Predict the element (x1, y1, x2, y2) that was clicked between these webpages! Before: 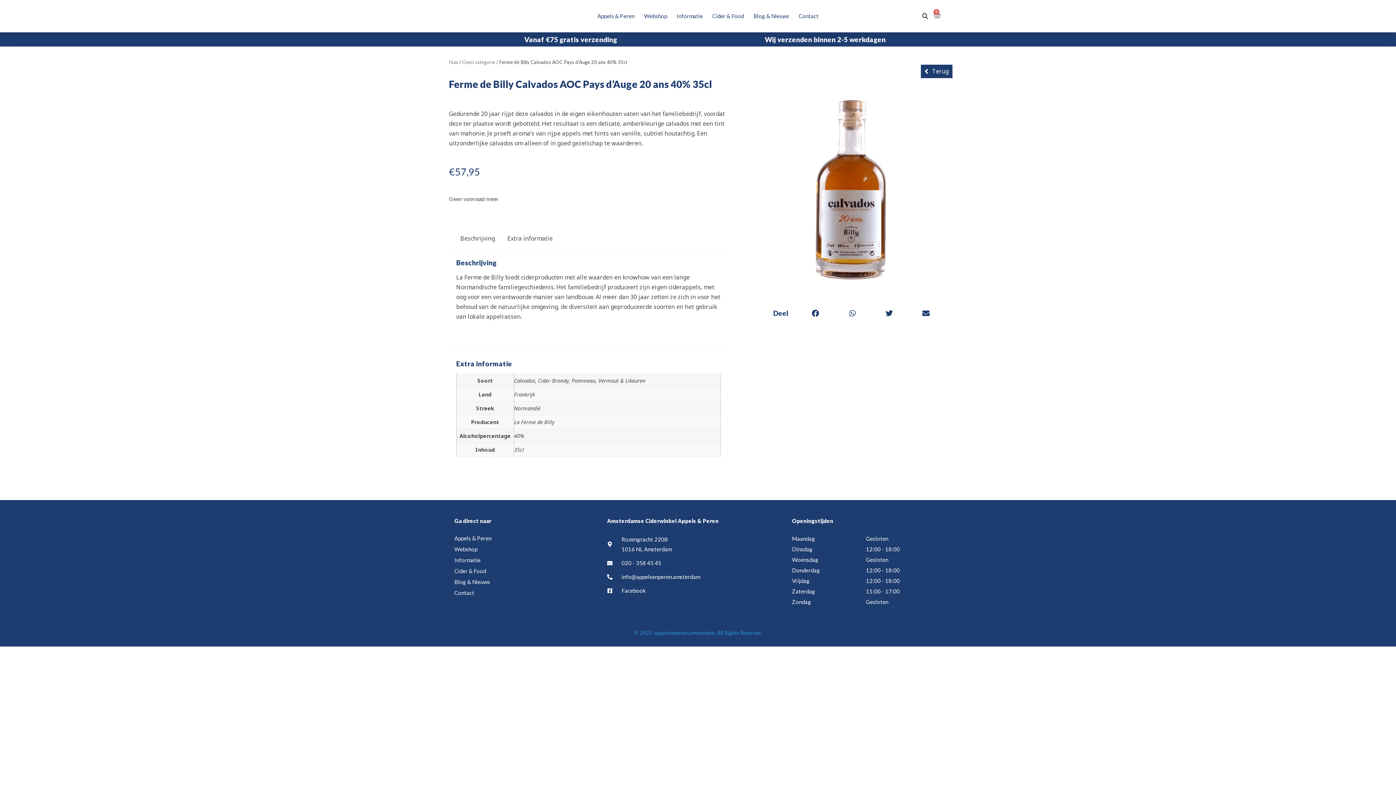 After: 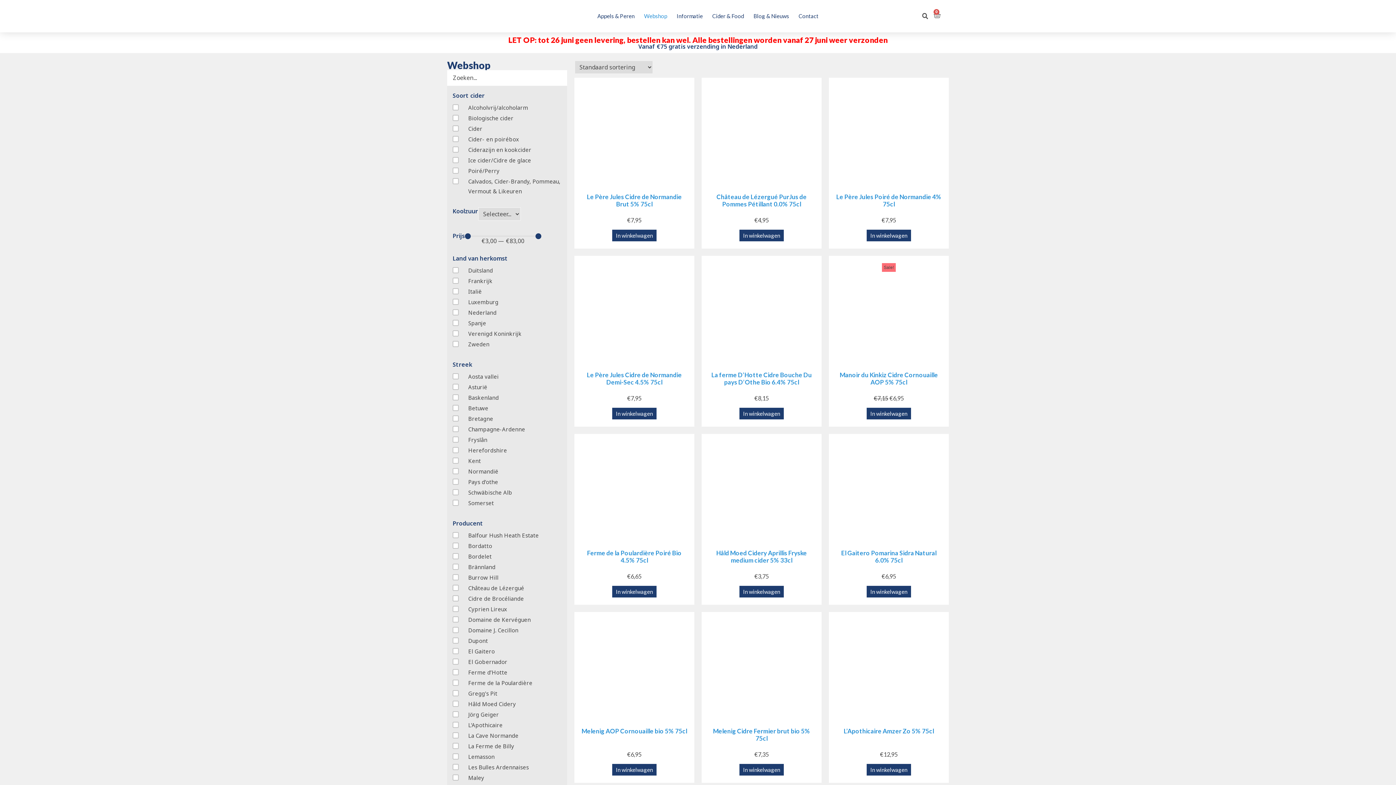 Action: label: Webshop bbox: (454, 545, 491, 552)